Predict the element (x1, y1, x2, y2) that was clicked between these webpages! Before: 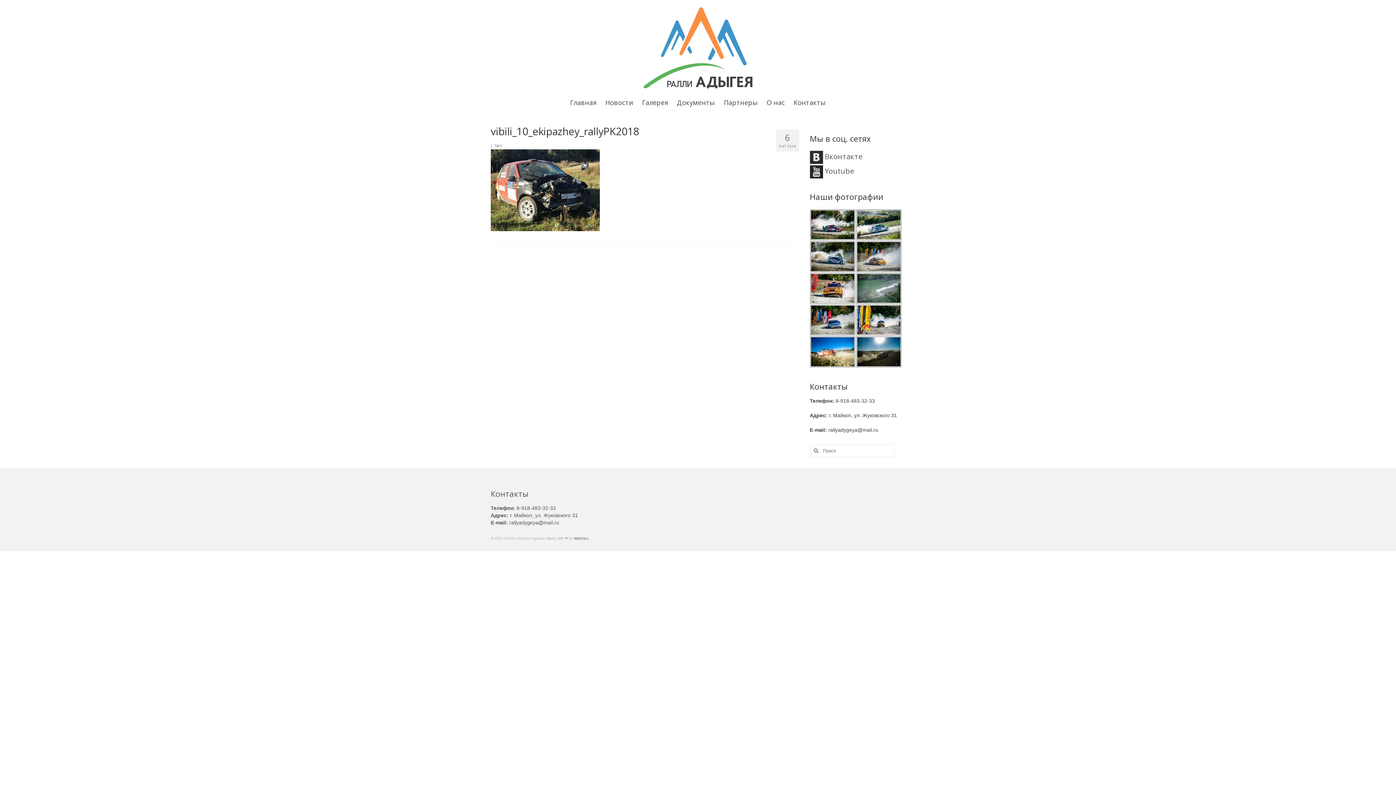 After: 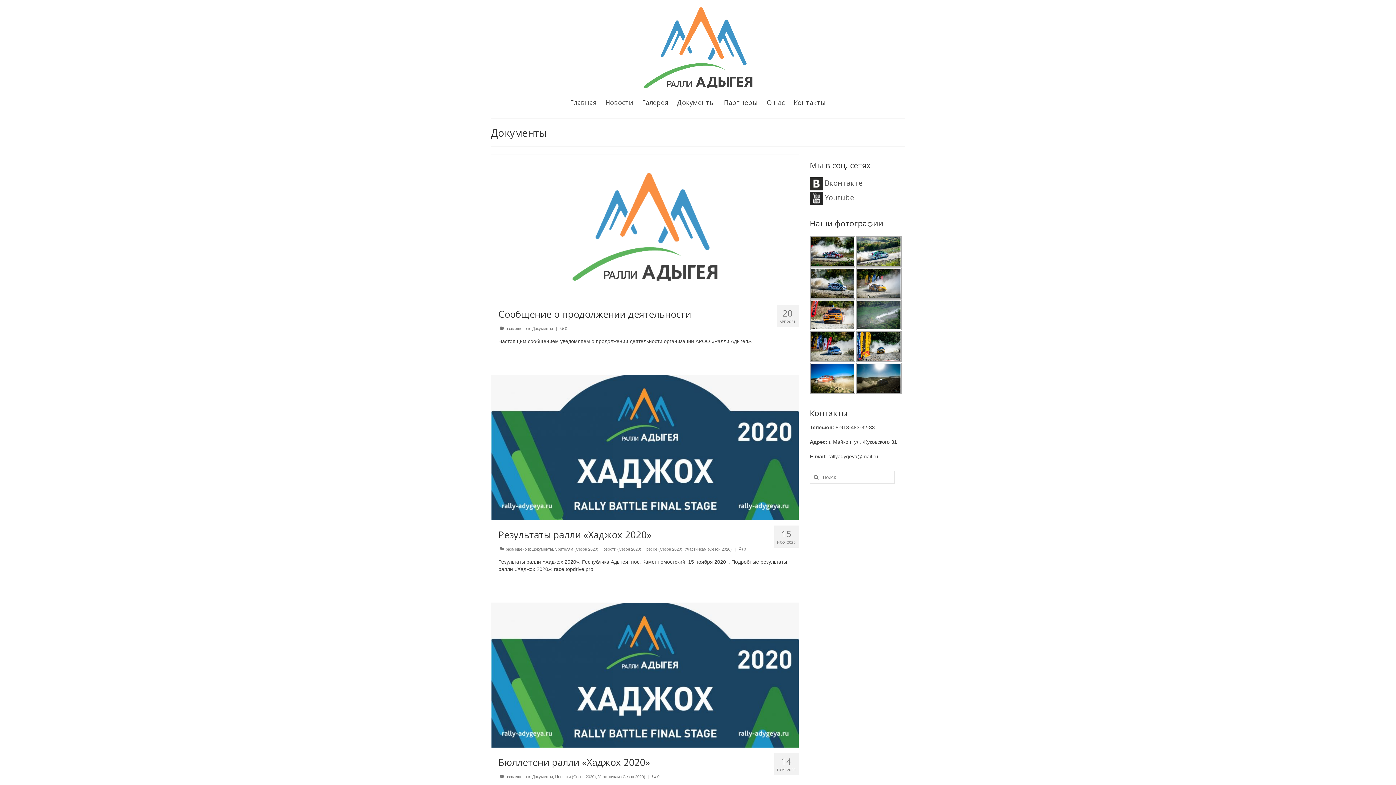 Action: bbox: (673, 95, 718, 109) label: Документы